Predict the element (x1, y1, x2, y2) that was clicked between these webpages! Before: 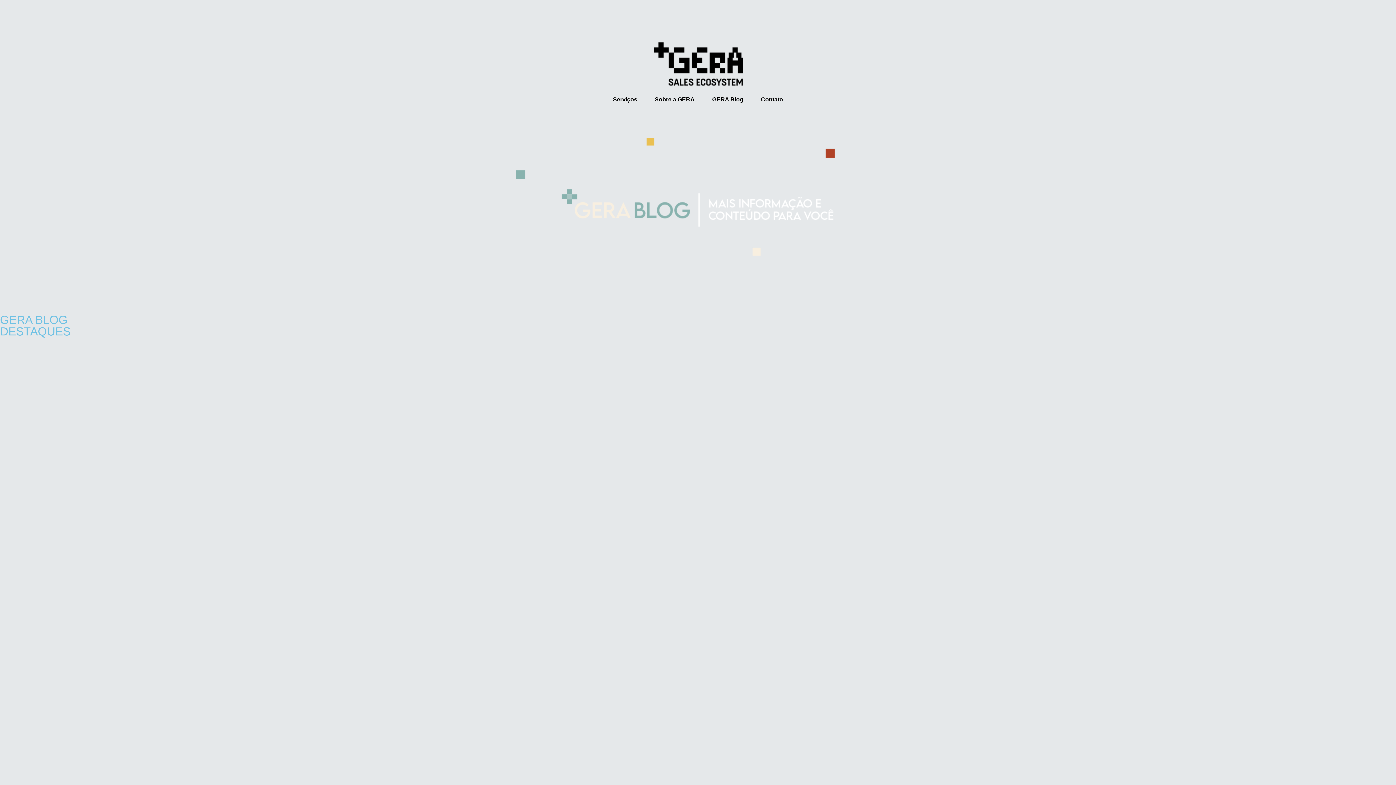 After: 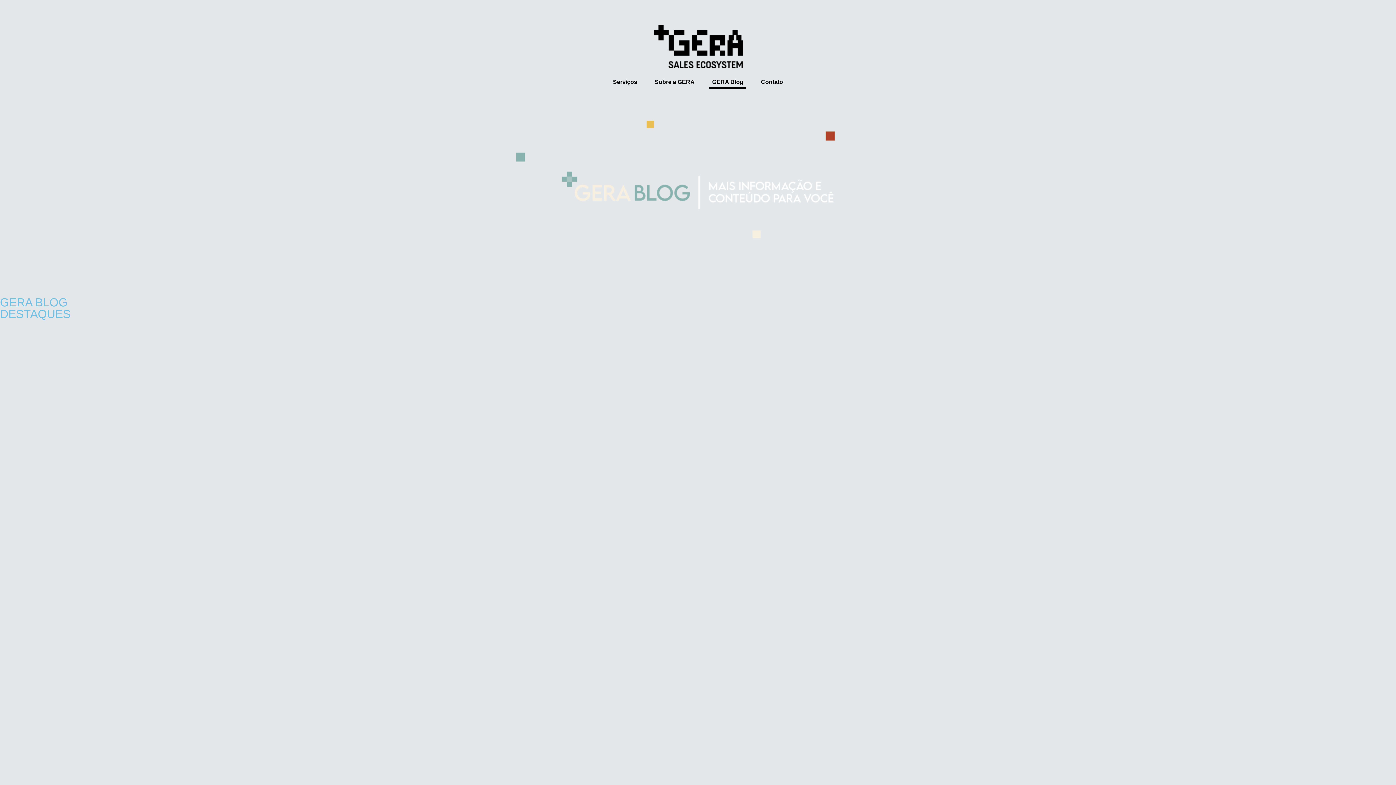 Action: label: GERA Blog bbox: (709, 93, 746, 106)